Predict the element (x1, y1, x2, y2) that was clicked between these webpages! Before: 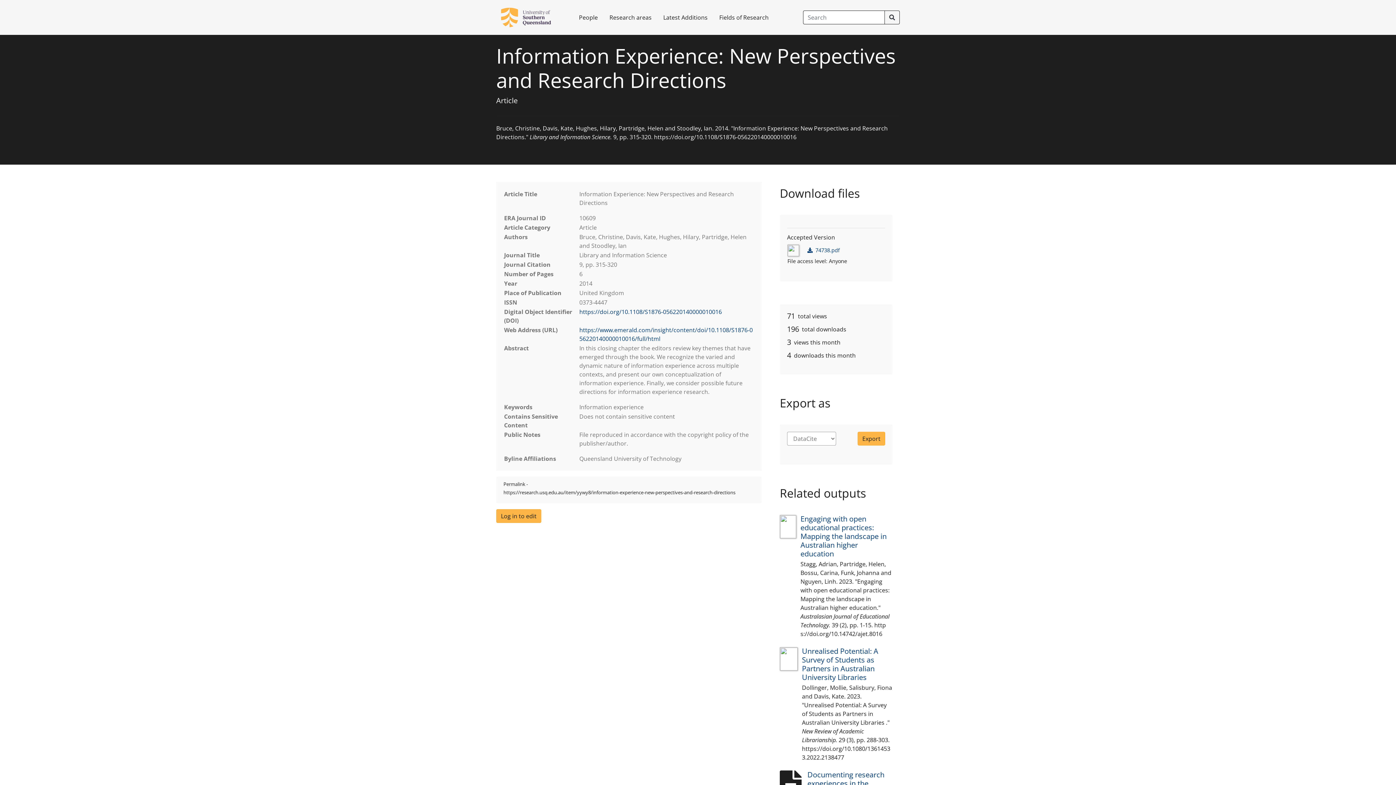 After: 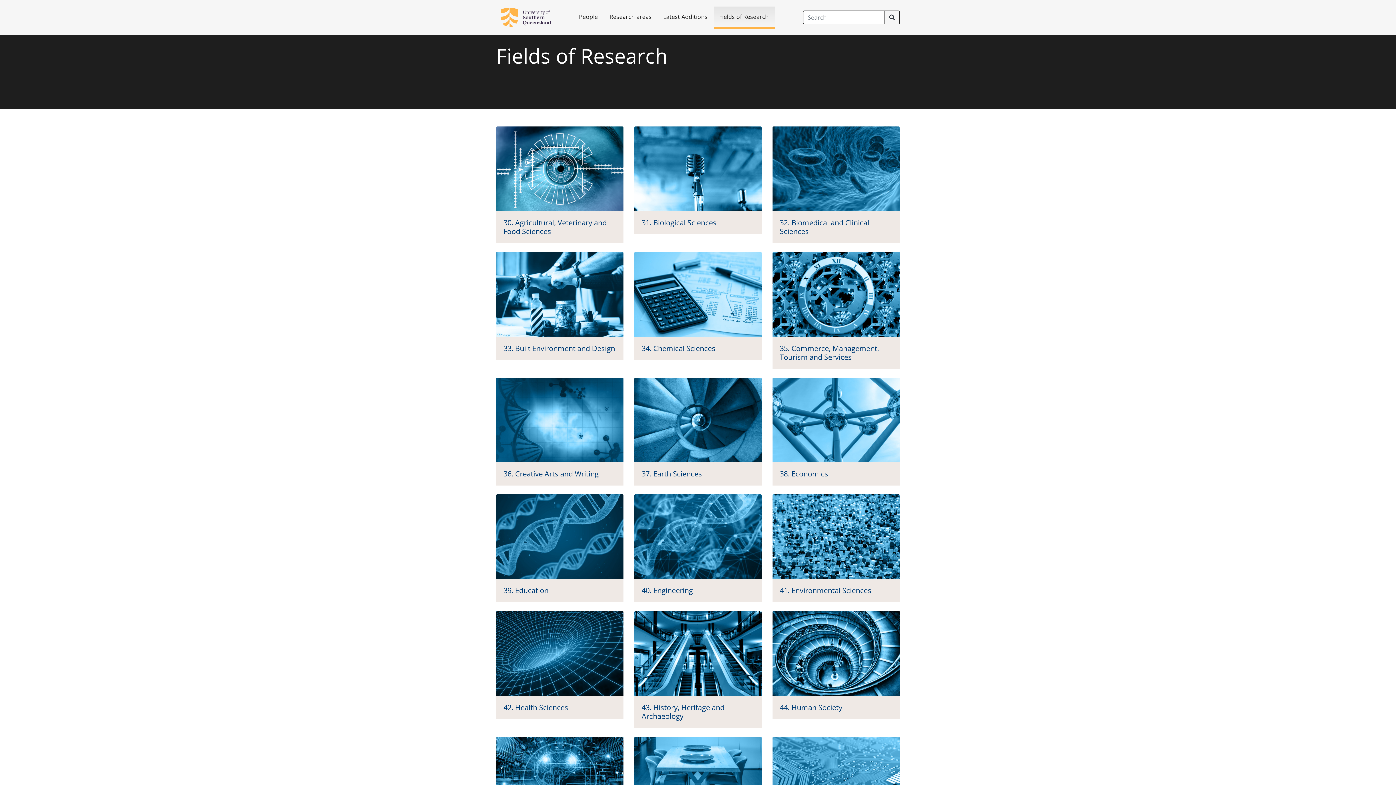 Action: label: Fields of Research bbox: (713, 7, 774, 27)